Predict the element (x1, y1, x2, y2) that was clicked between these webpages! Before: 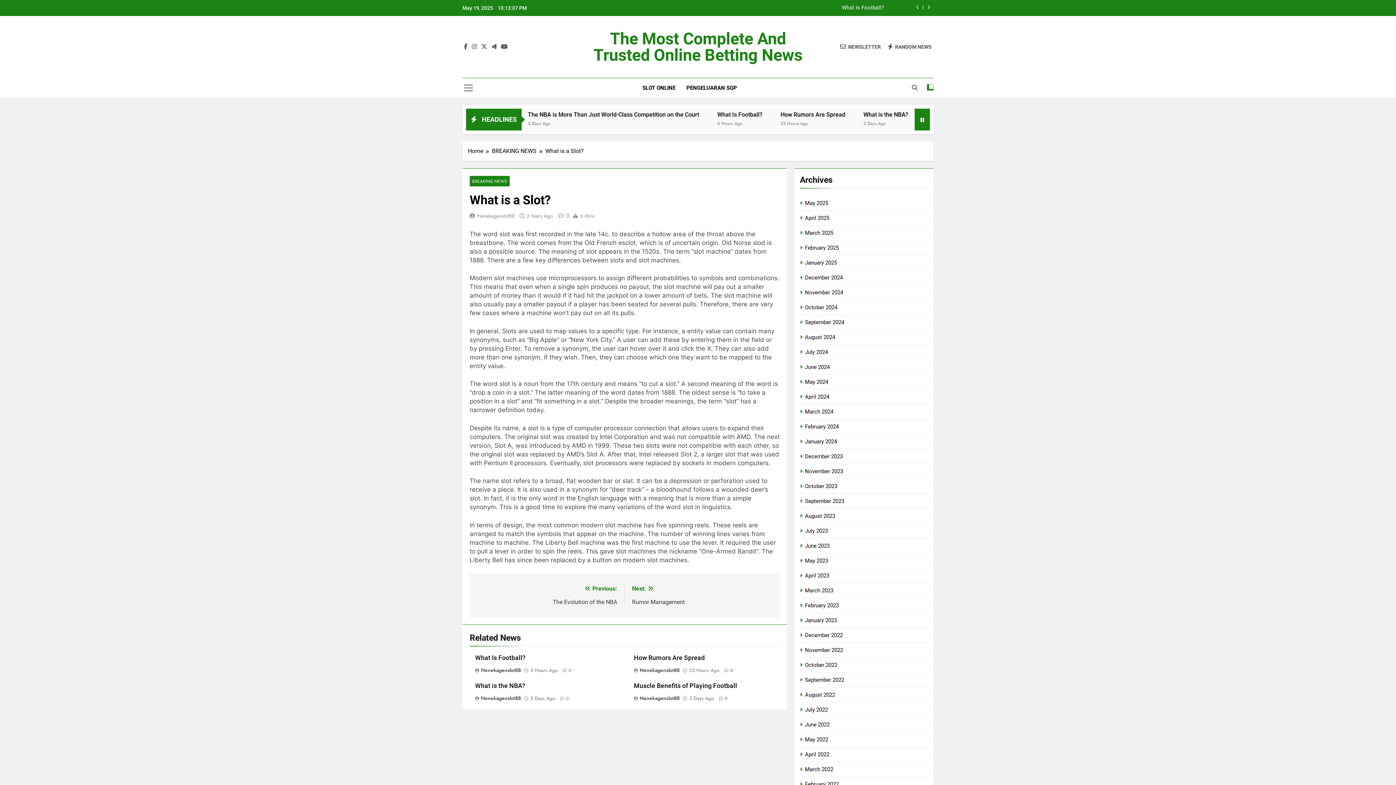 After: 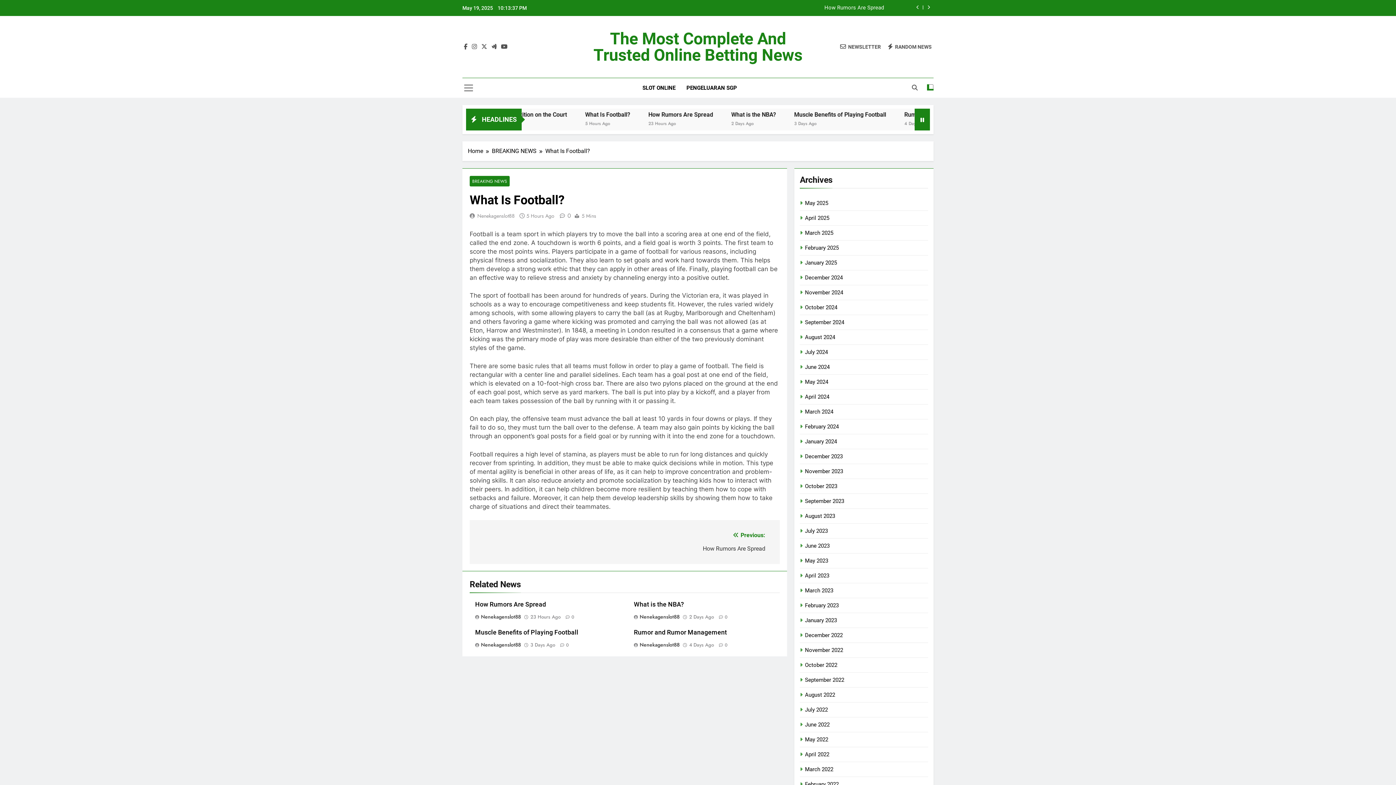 Action: bbox: (559, 666, 571, 673) label: 0